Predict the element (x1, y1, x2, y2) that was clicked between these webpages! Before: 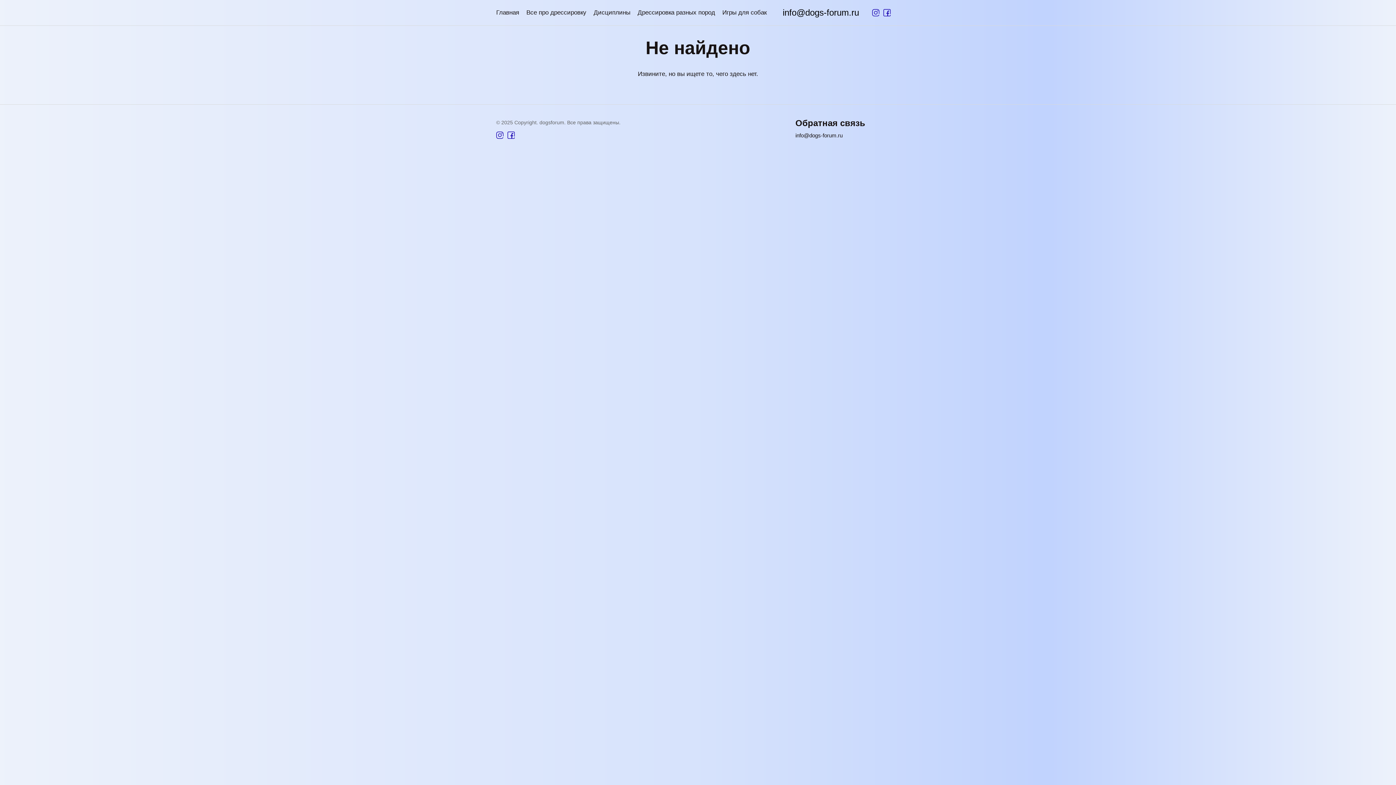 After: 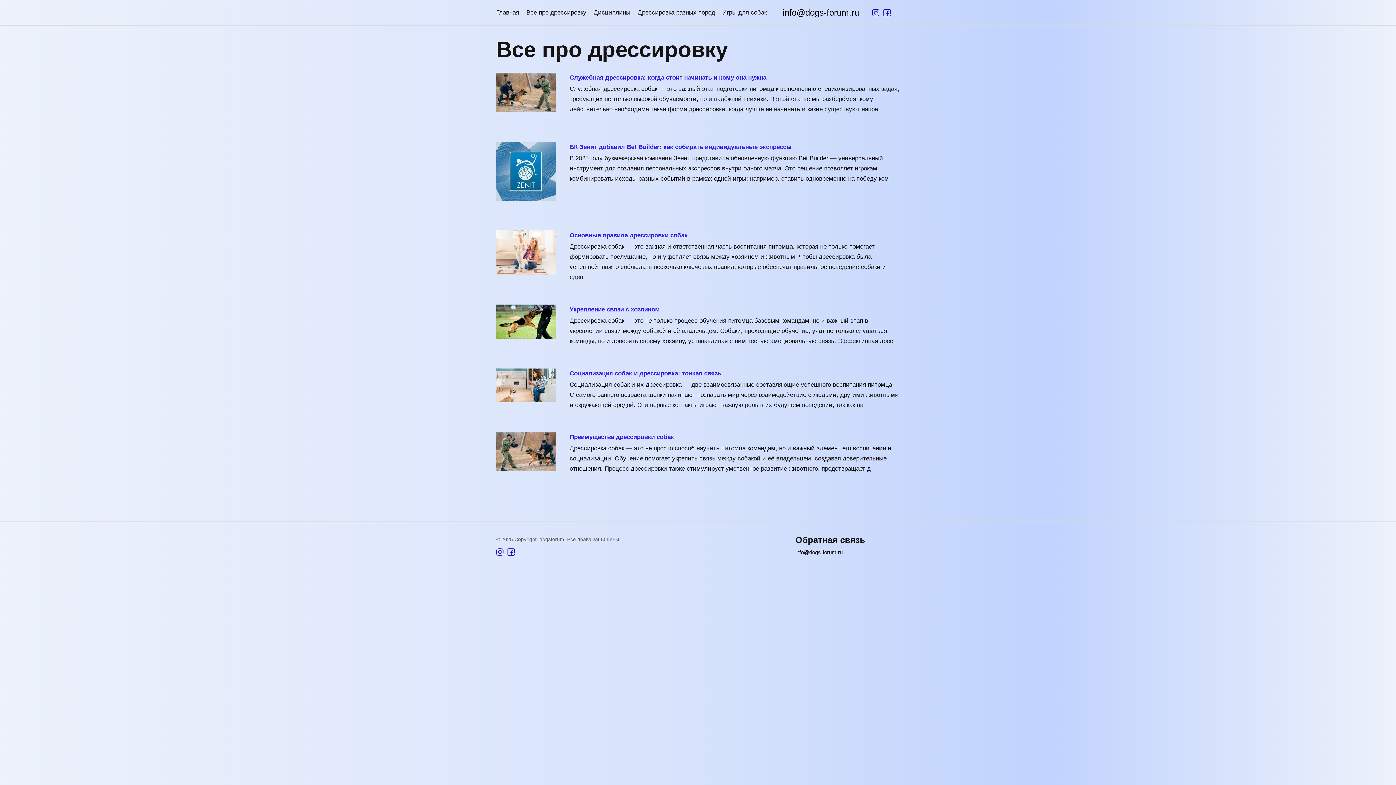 Action: label: Все про дрессировку bbox: (526, 9, 586, 16)